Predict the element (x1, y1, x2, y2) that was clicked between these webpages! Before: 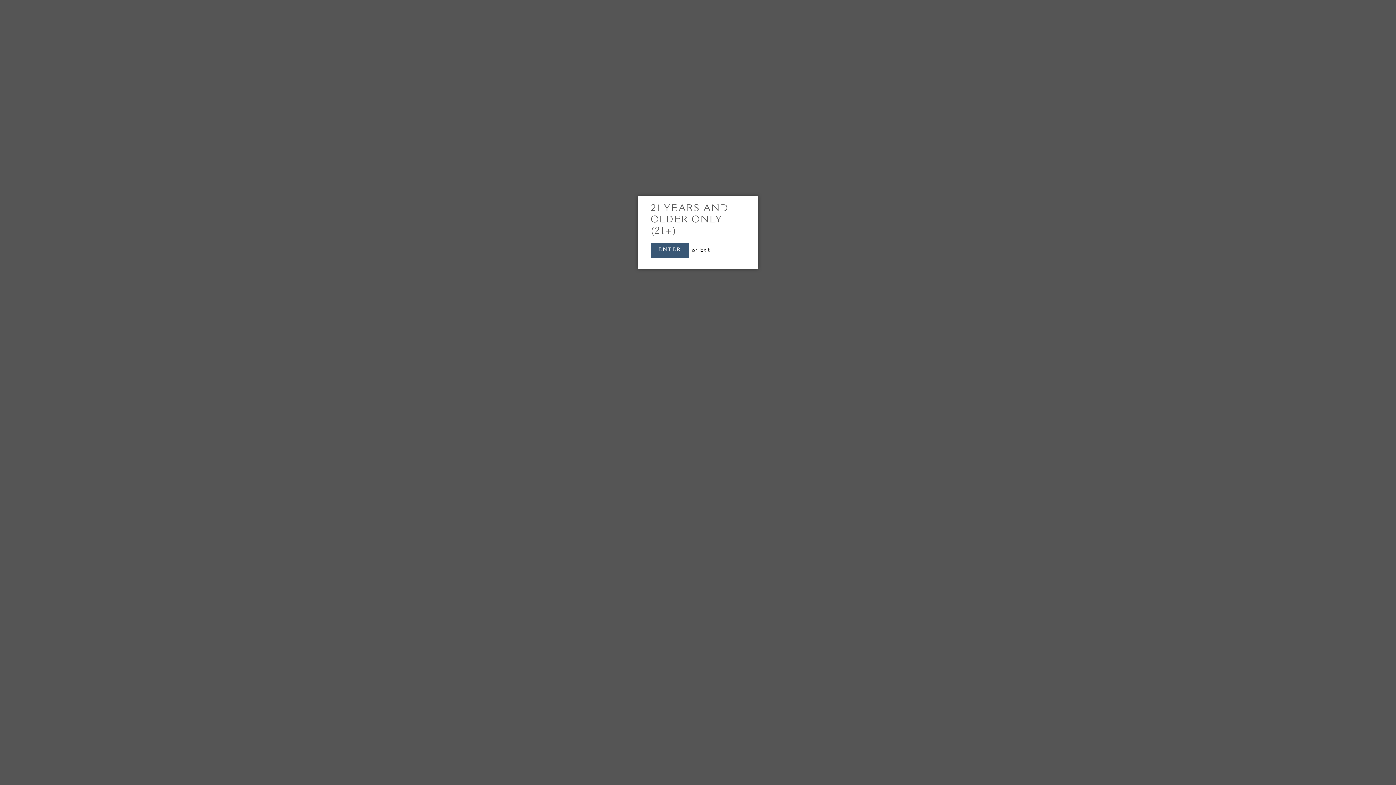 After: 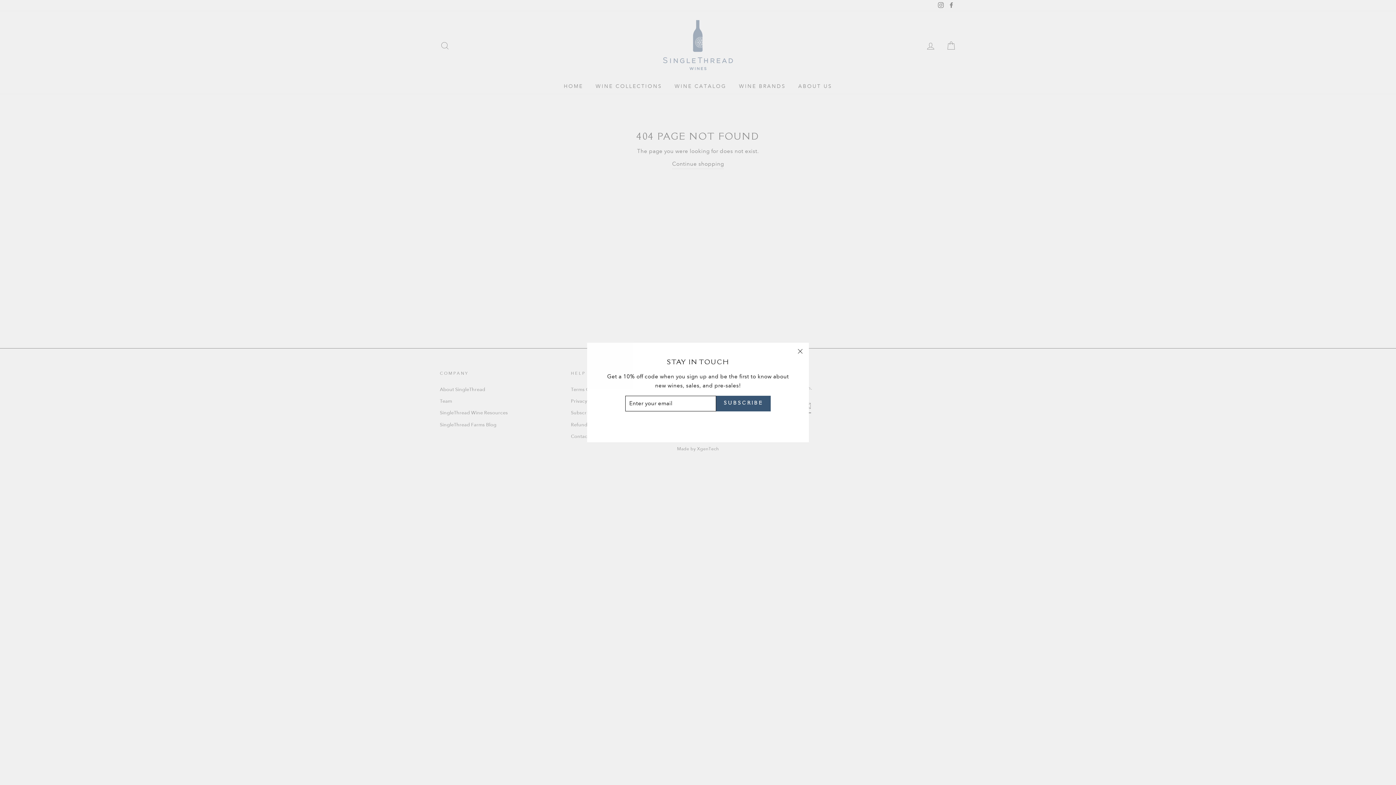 Action: bbox: (650, 242, 688, 258) label: ENTER